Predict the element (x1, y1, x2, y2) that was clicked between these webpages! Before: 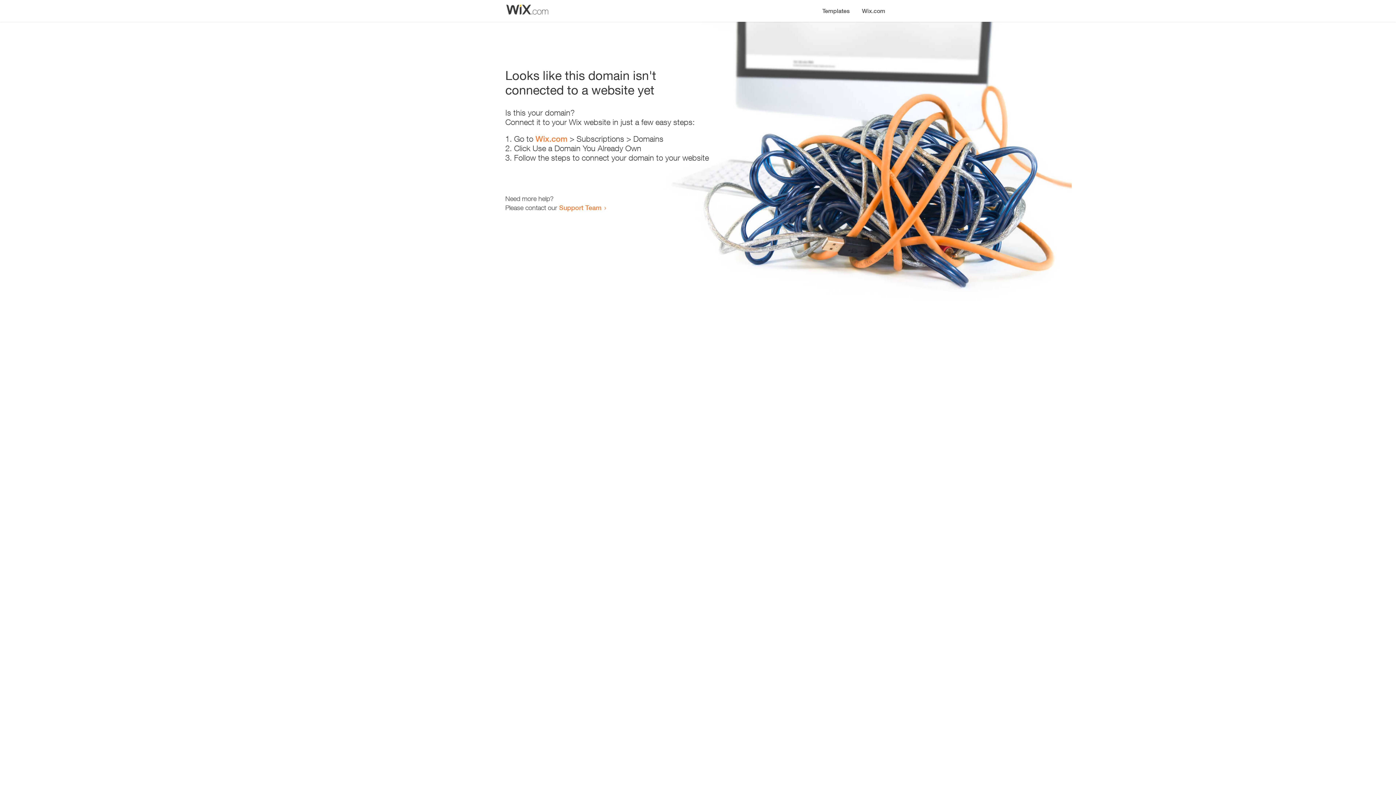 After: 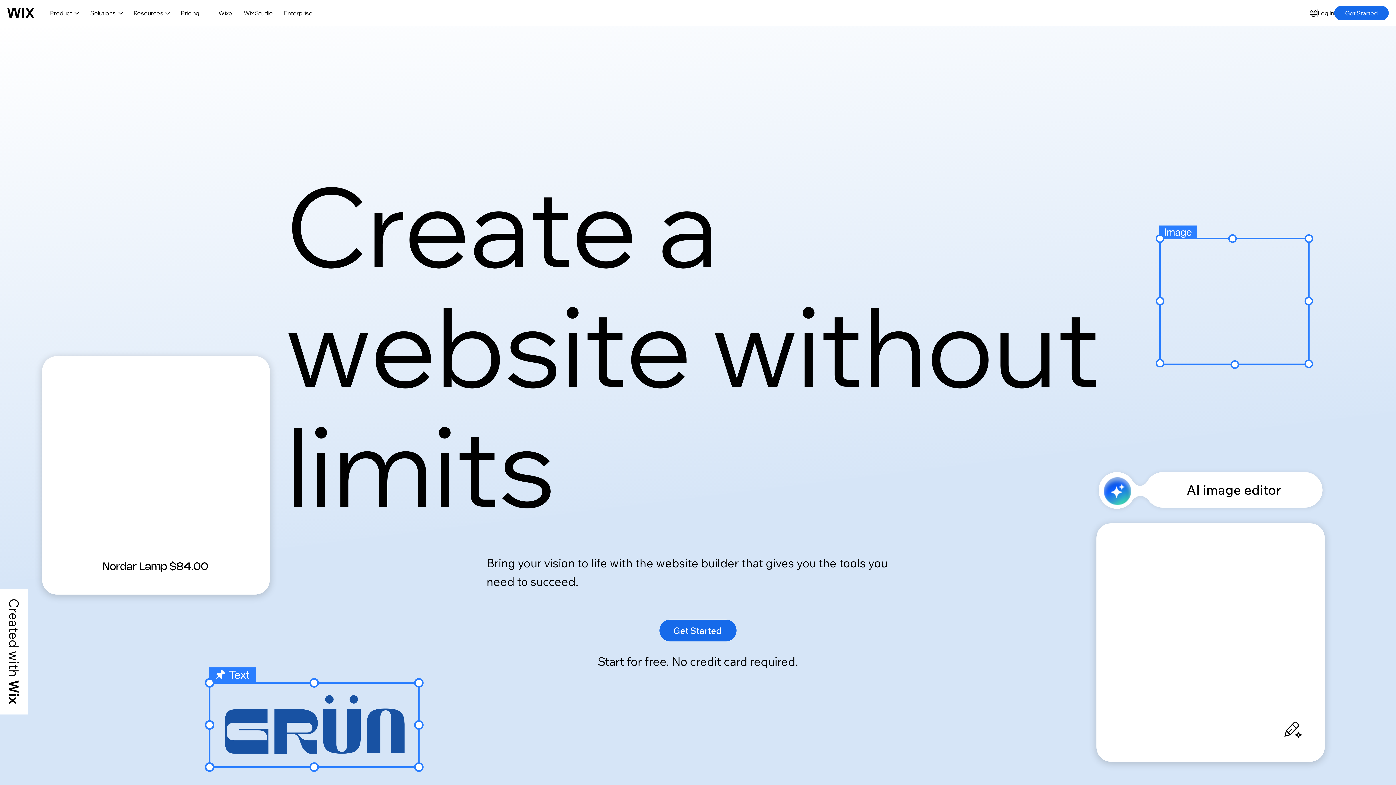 Action: label: Wix.com bbox: (535, 134, 567, 143)